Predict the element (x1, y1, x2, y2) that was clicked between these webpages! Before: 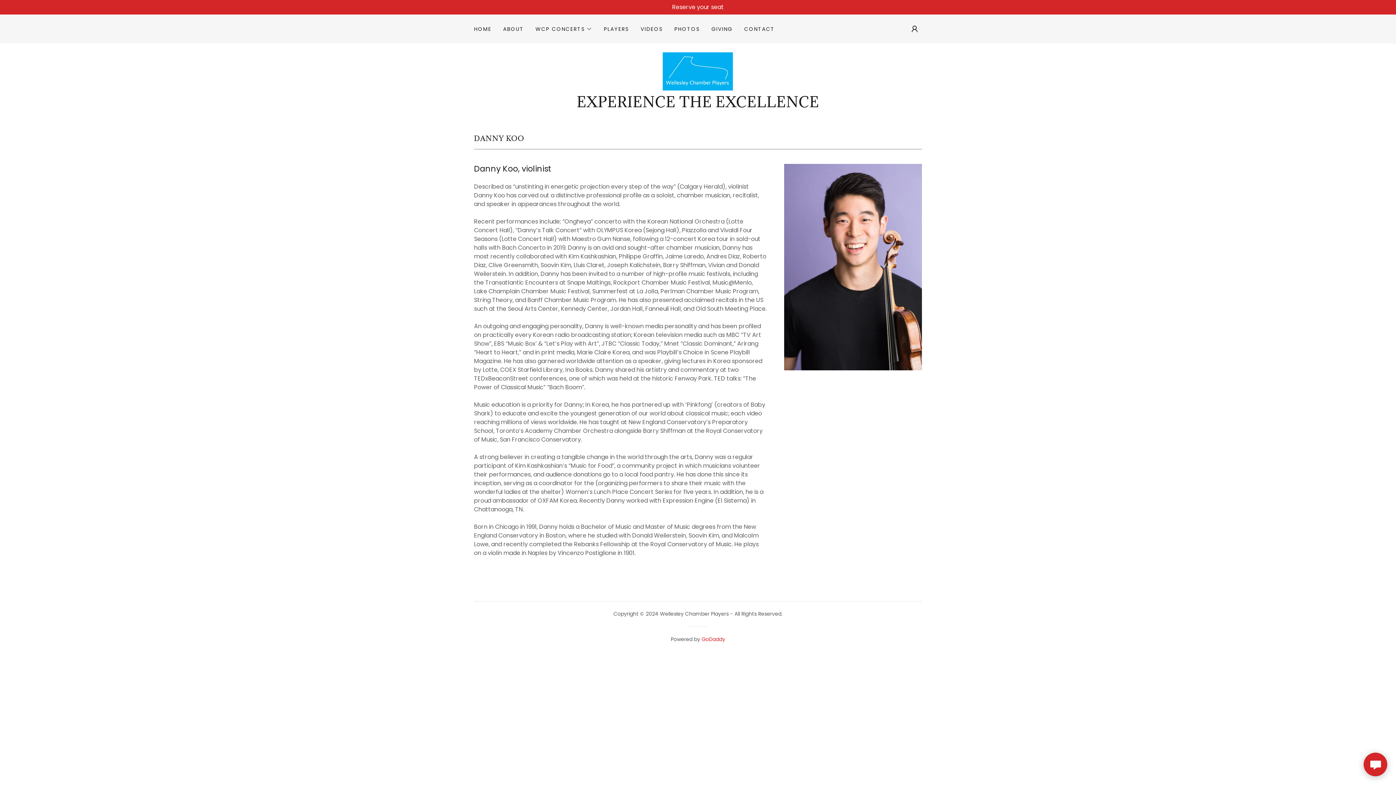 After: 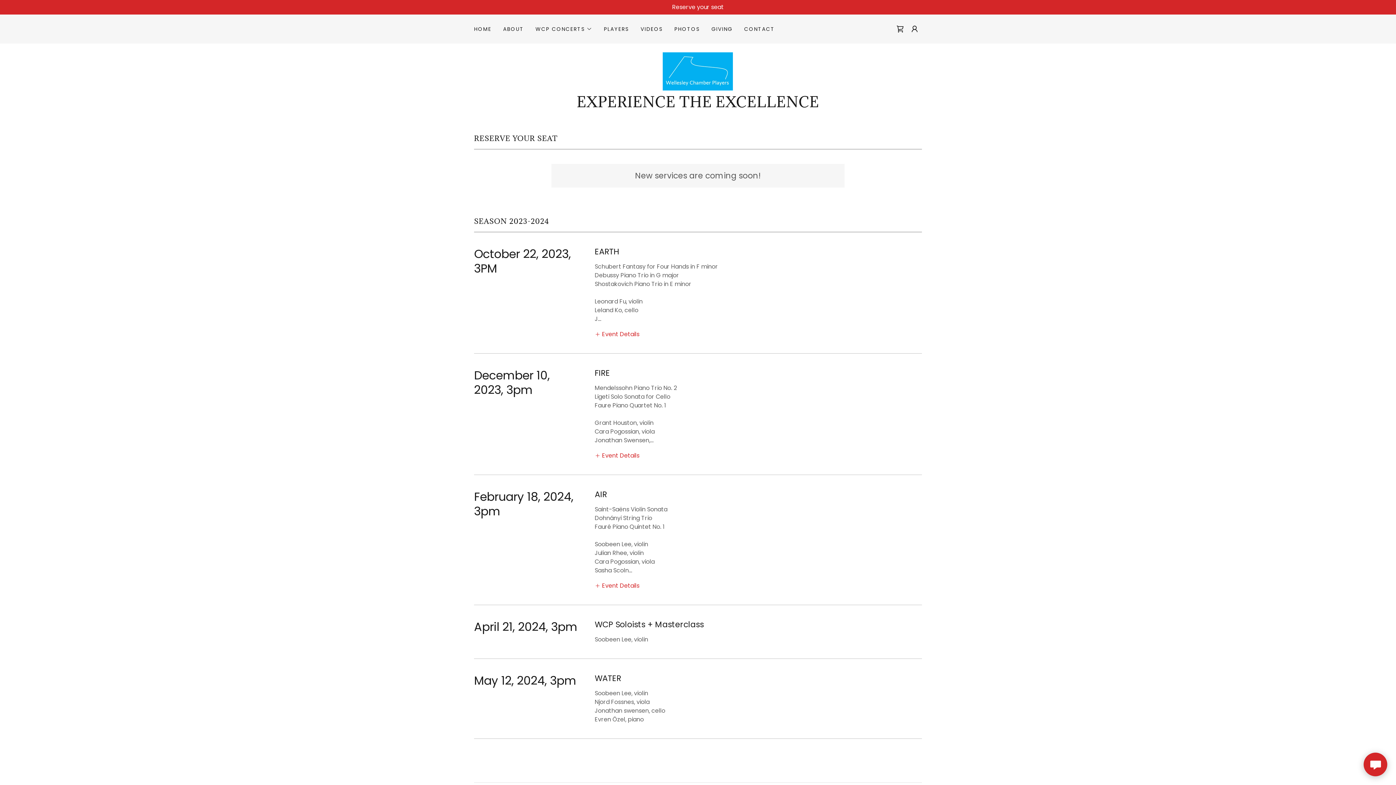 Action: bbox: (0, 2, 1396, 11) label: Reserve your seat